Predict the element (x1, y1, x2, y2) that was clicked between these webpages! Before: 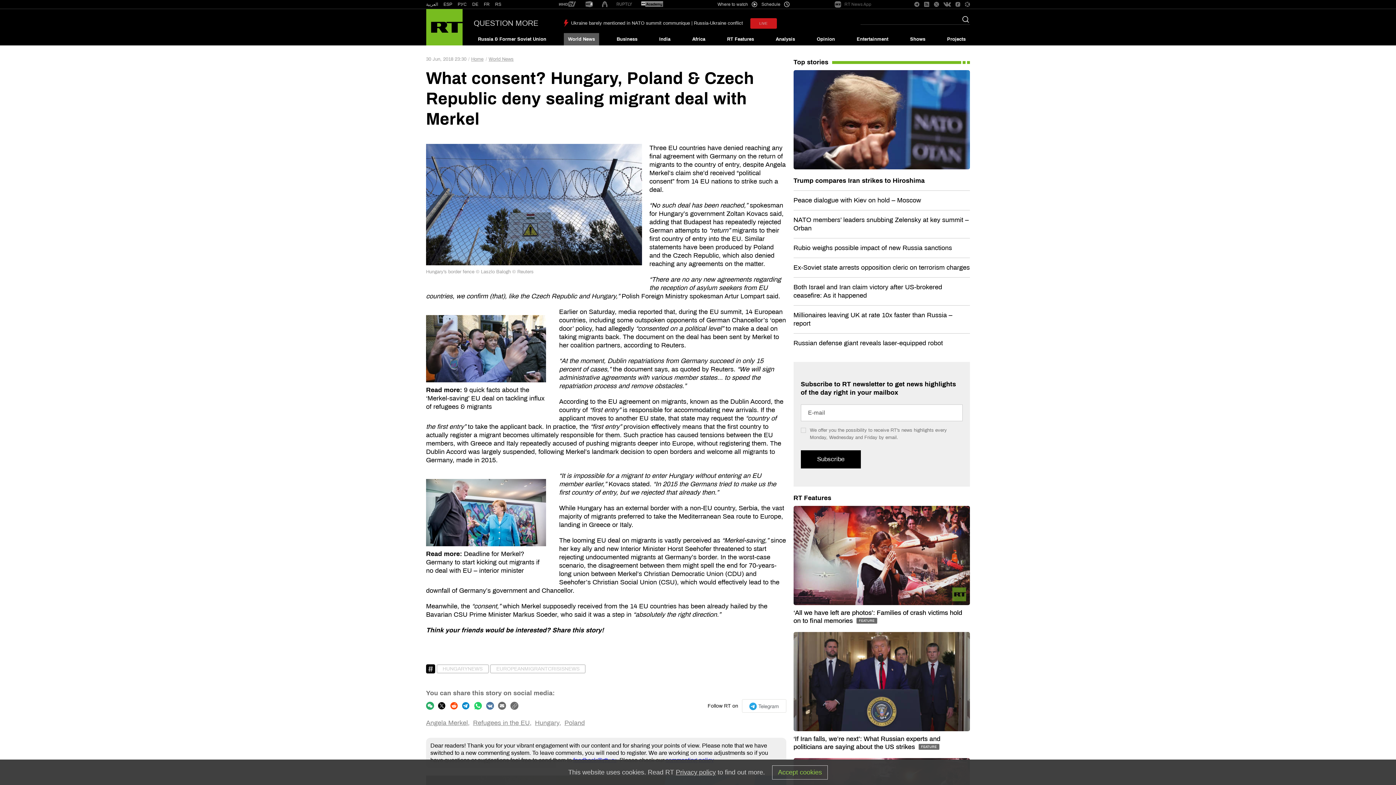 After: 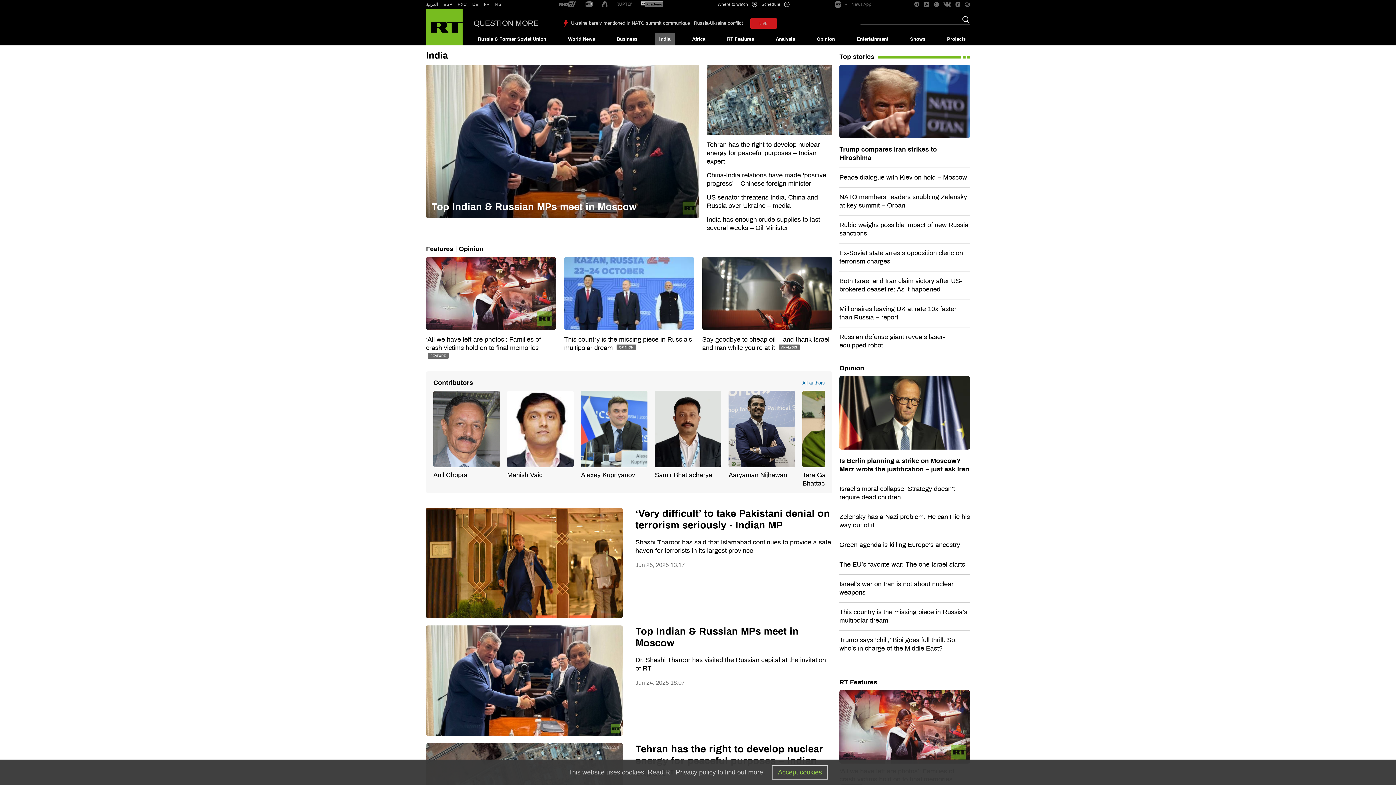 Action: bbox: (655, 33, 674, 45) label: India